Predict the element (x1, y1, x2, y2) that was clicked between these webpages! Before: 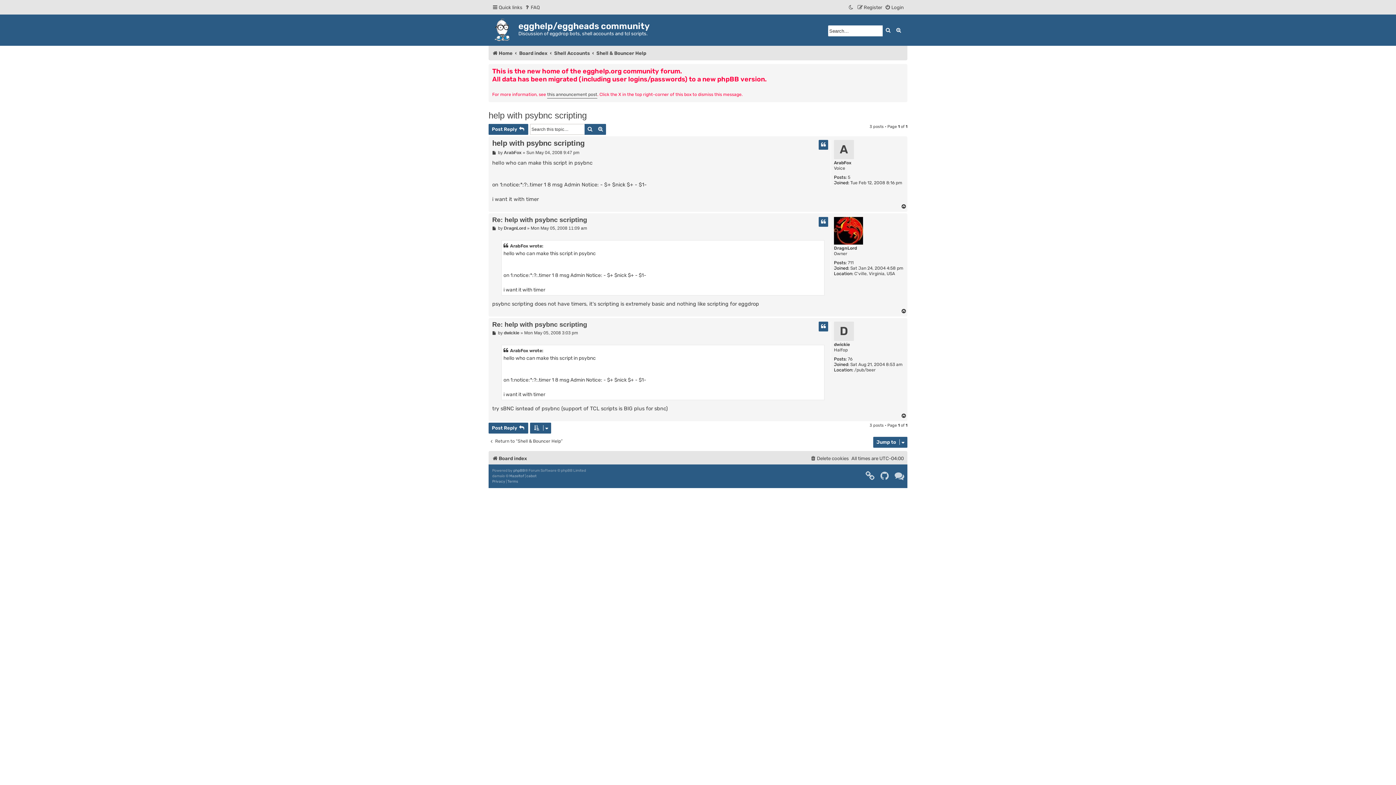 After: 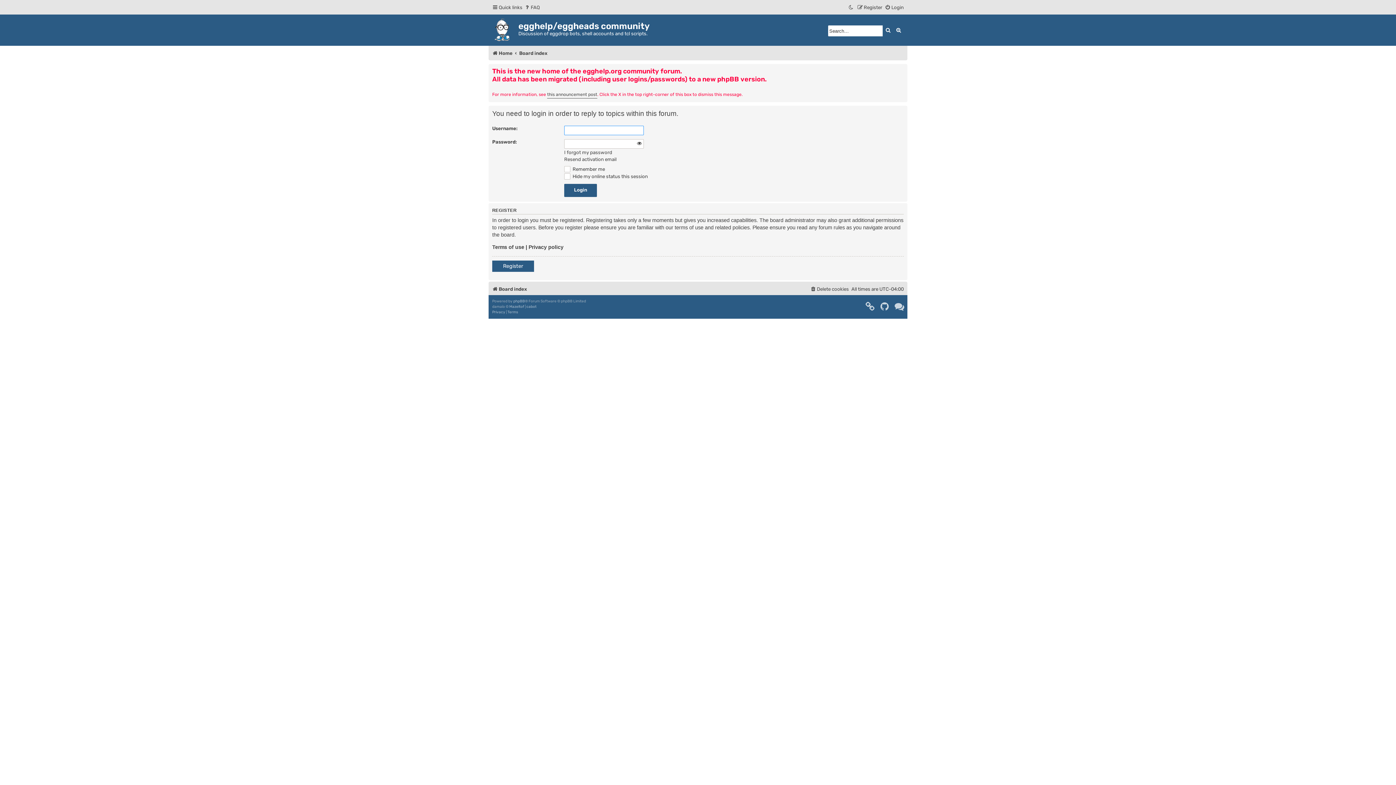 Action: label: Post Reply  bbox: (488, 123, 528, 134)